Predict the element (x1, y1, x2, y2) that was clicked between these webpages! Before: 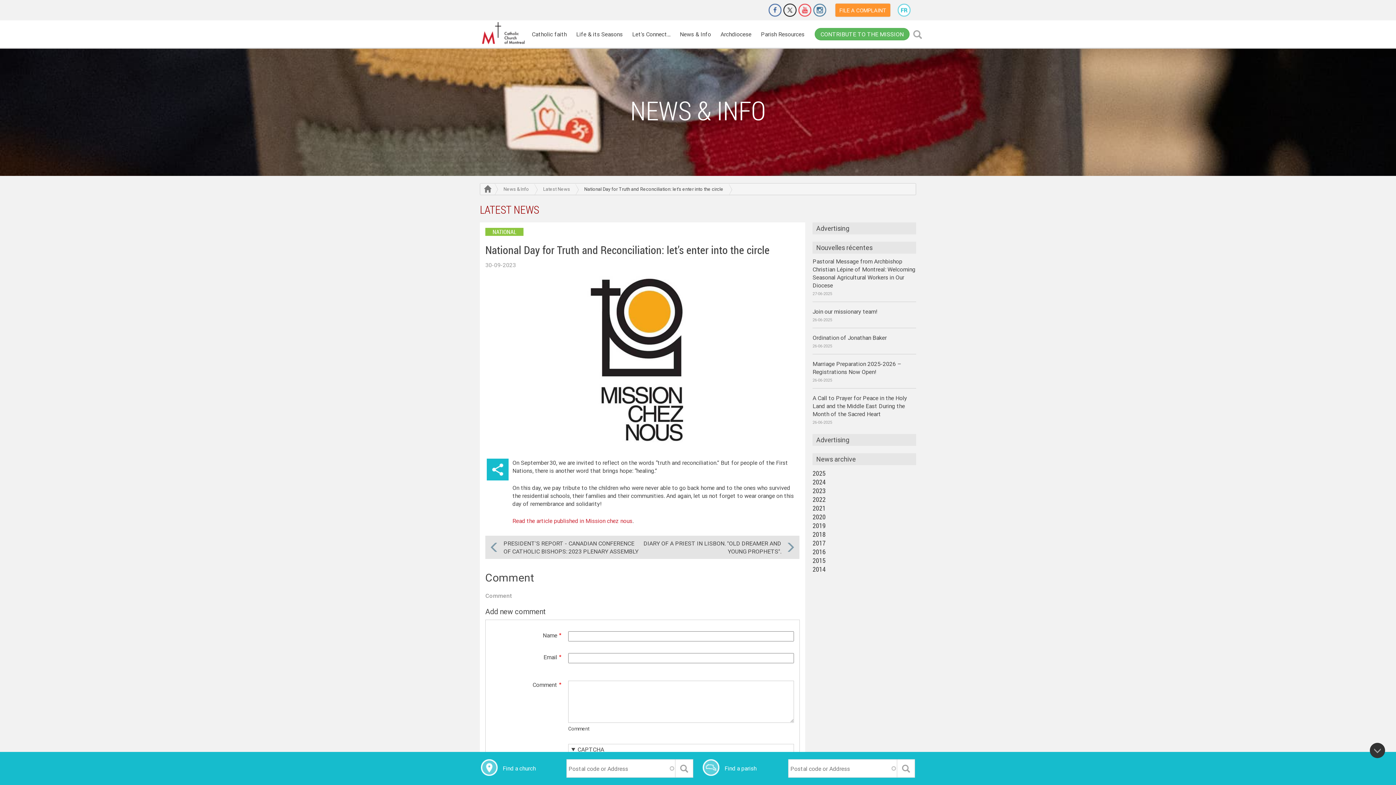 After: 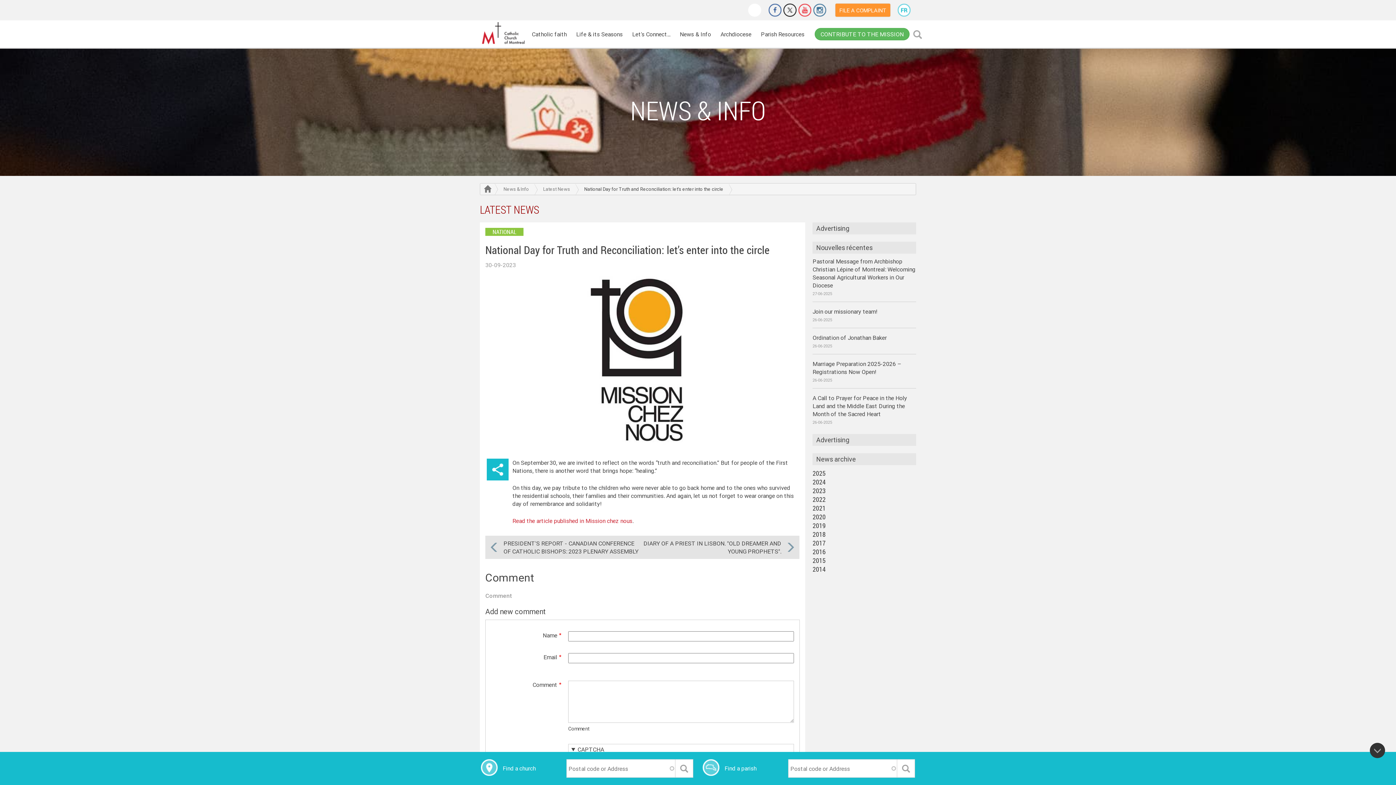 Action: label: Make a donation bbox: (748, 3, 761, 16)